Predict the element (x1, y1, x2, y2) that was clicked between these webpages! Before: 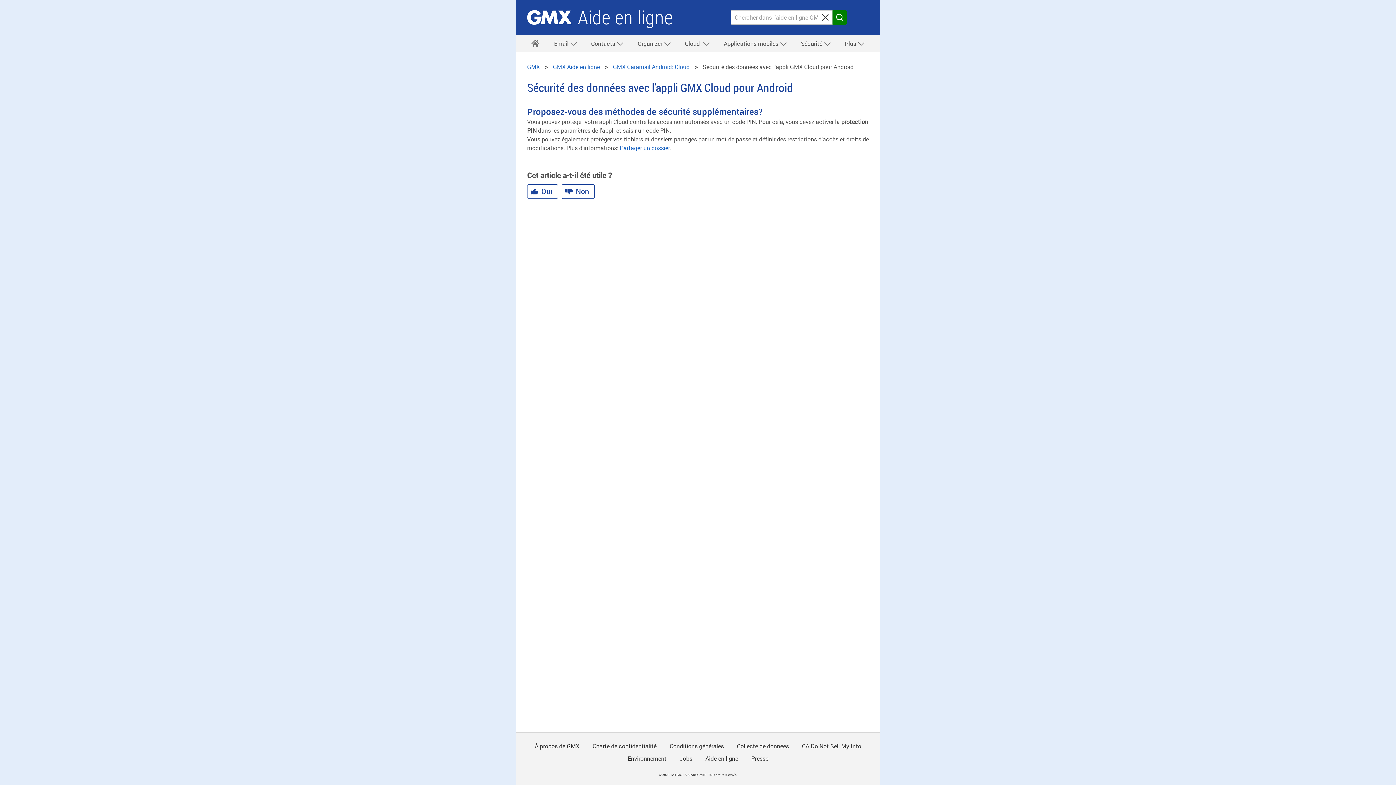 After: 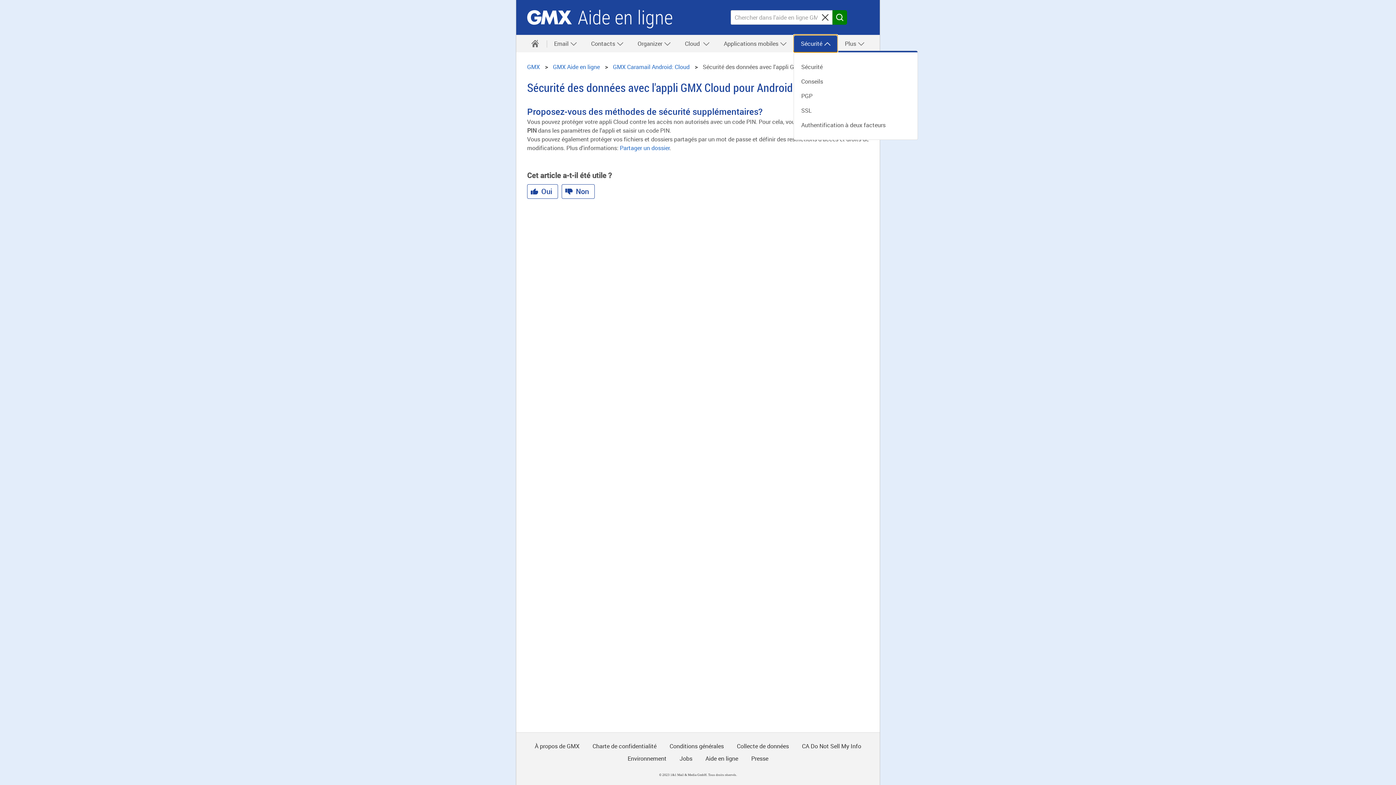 Action: bbox: (793, 34, 837, 52) label: Sécurité 